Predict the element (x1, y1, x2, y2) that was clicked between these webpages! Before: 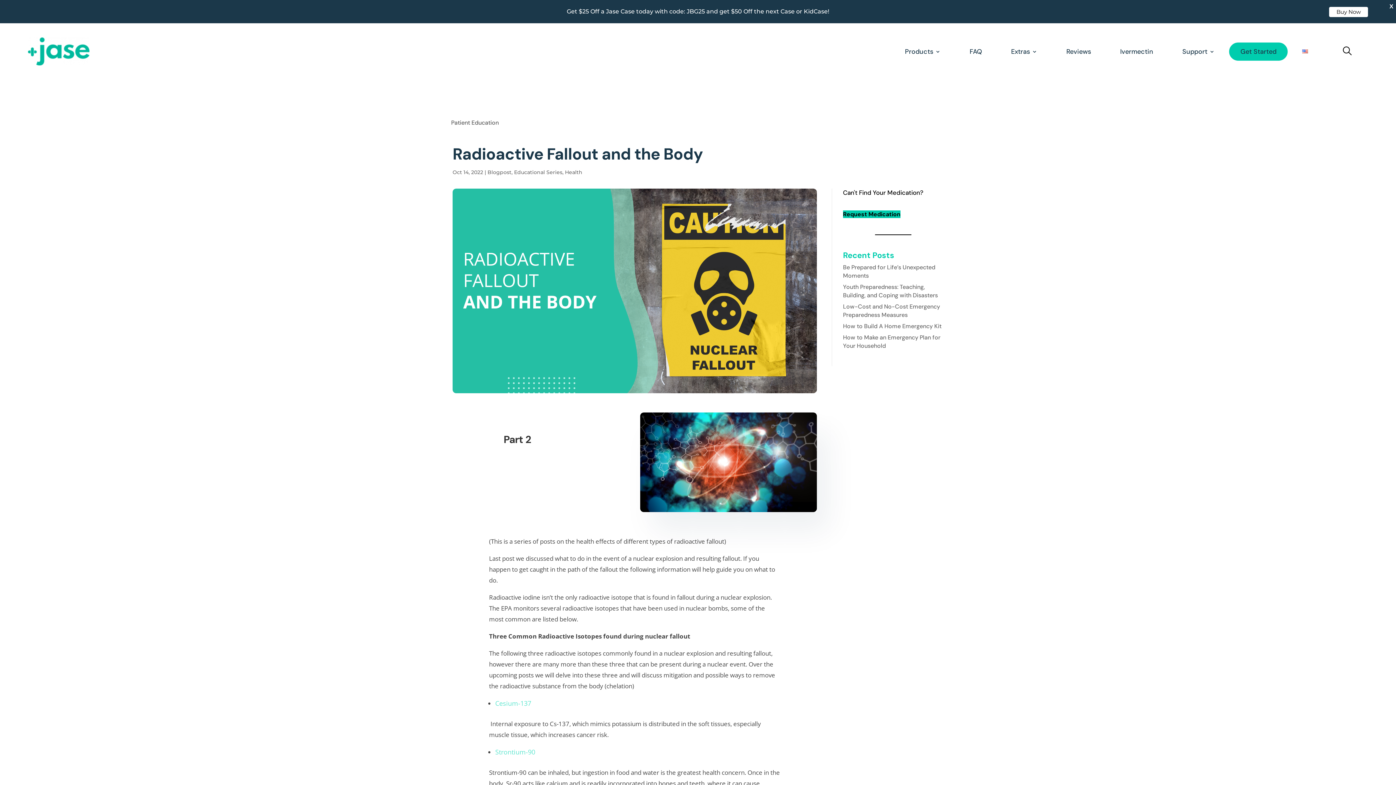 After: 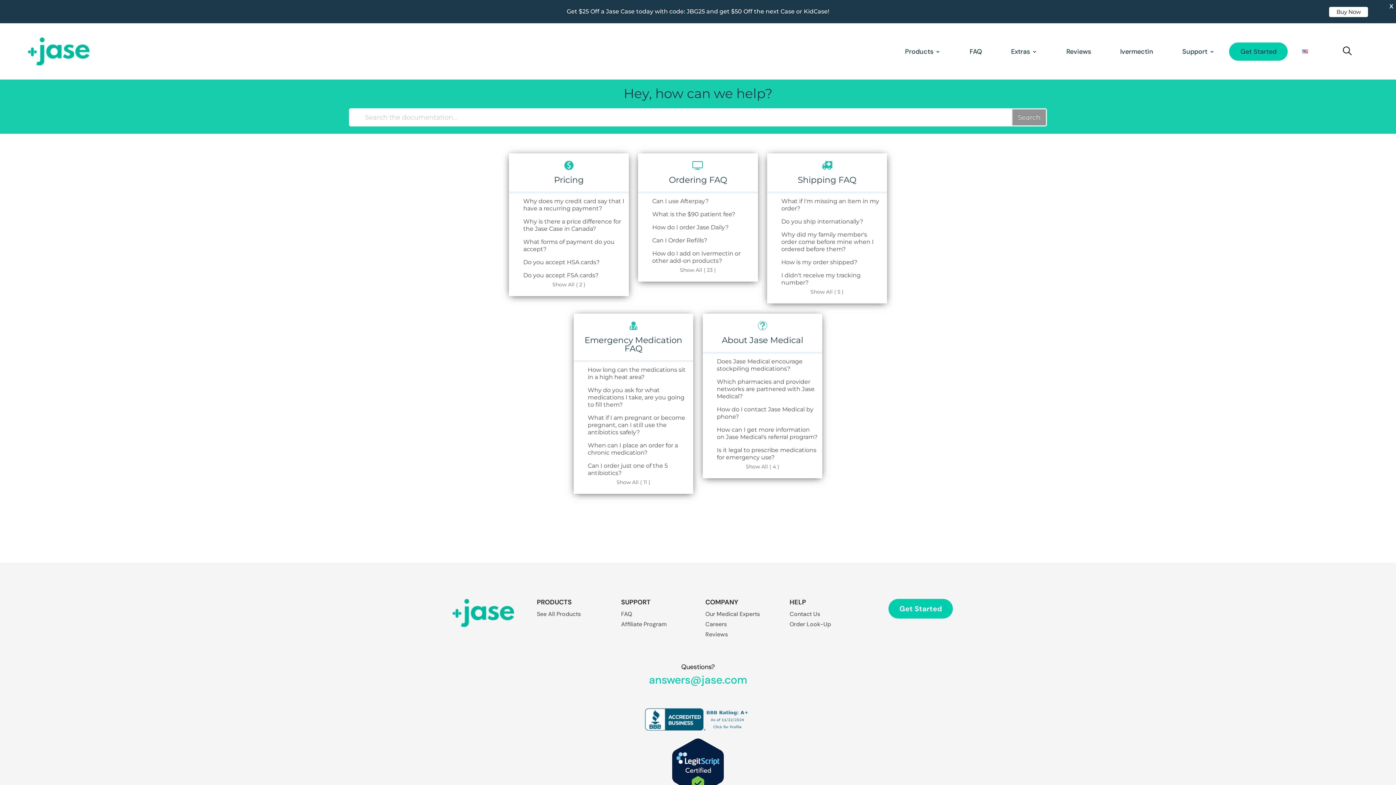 Action: bbox: (969, 35, 982, 67) label: FAQ